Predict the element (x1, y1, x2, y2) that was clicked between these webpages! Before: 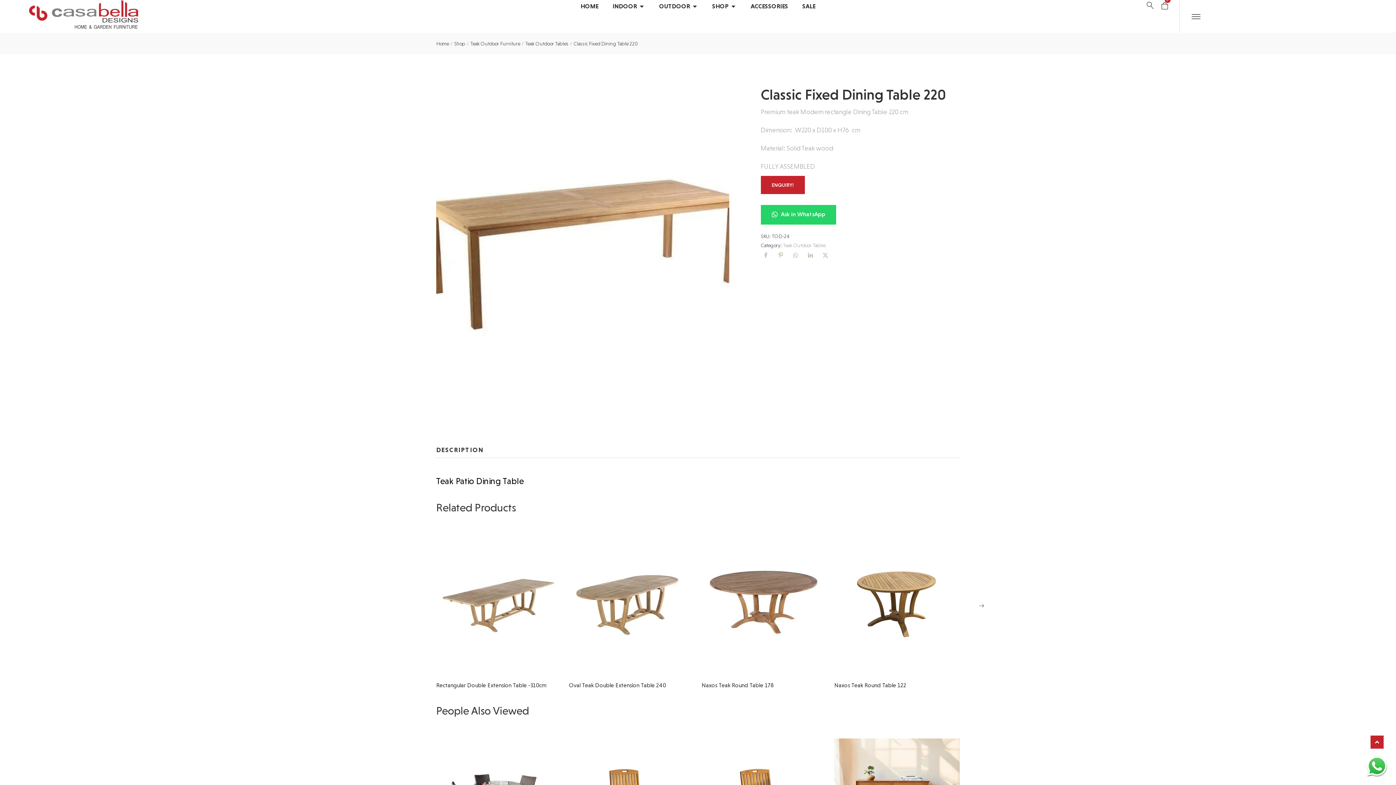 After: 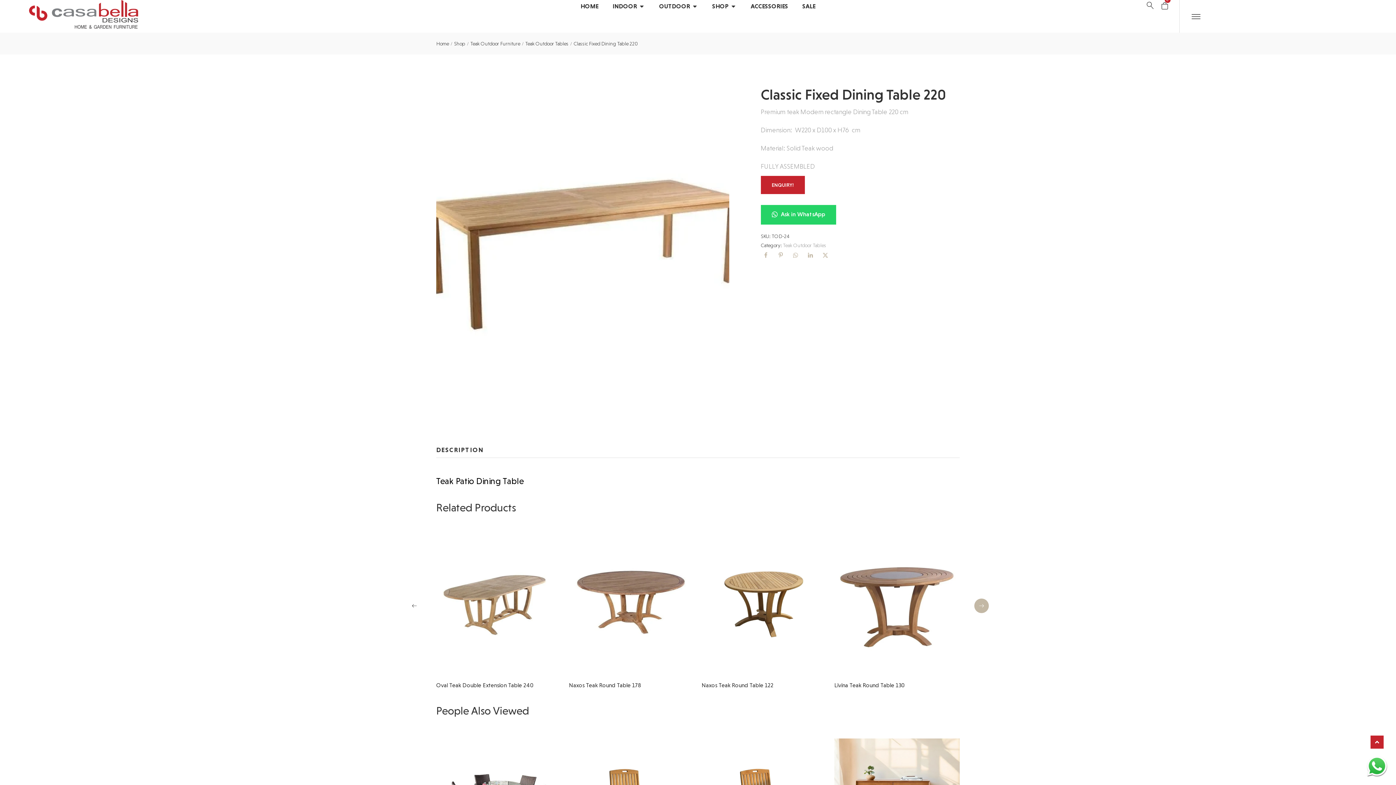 Action: bbox: (974, 598, 989, 613) label: Next slide